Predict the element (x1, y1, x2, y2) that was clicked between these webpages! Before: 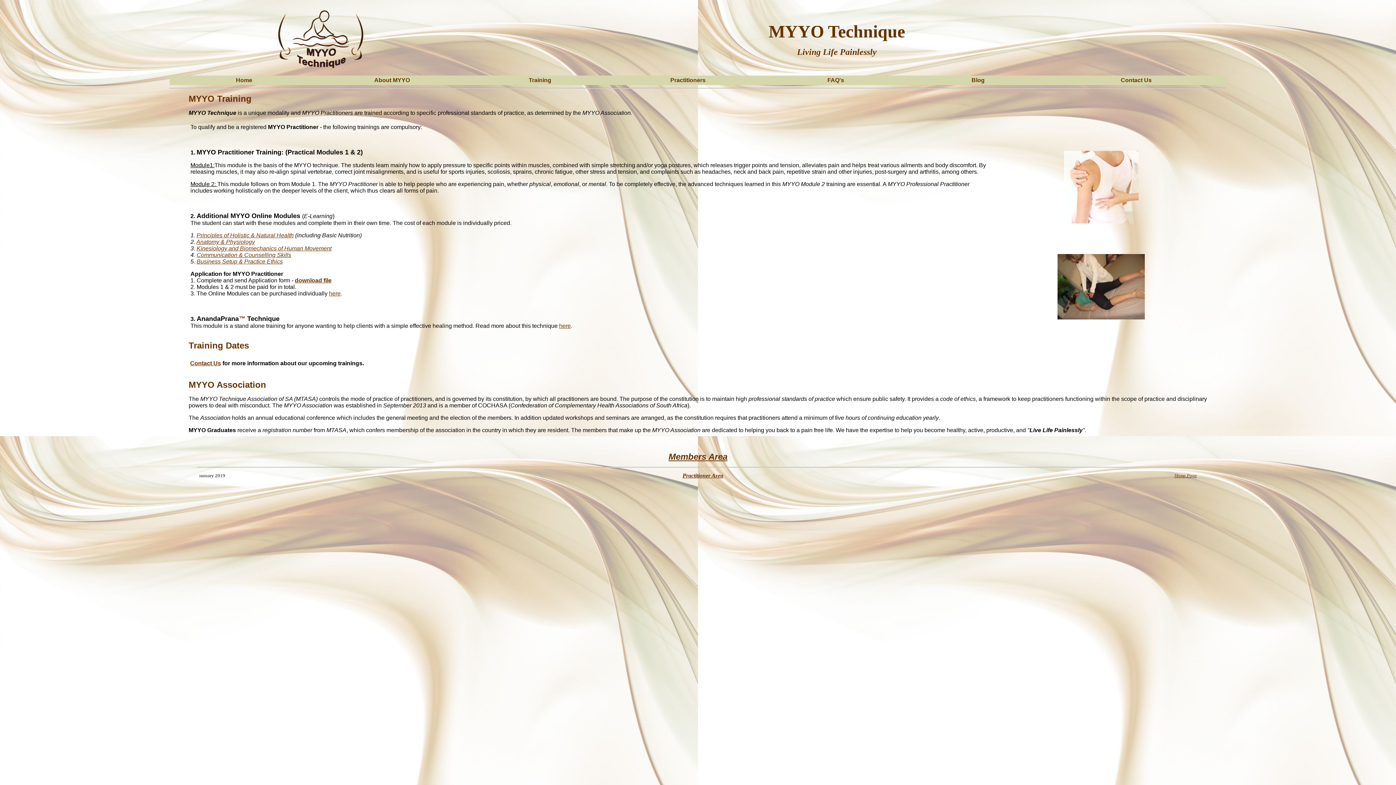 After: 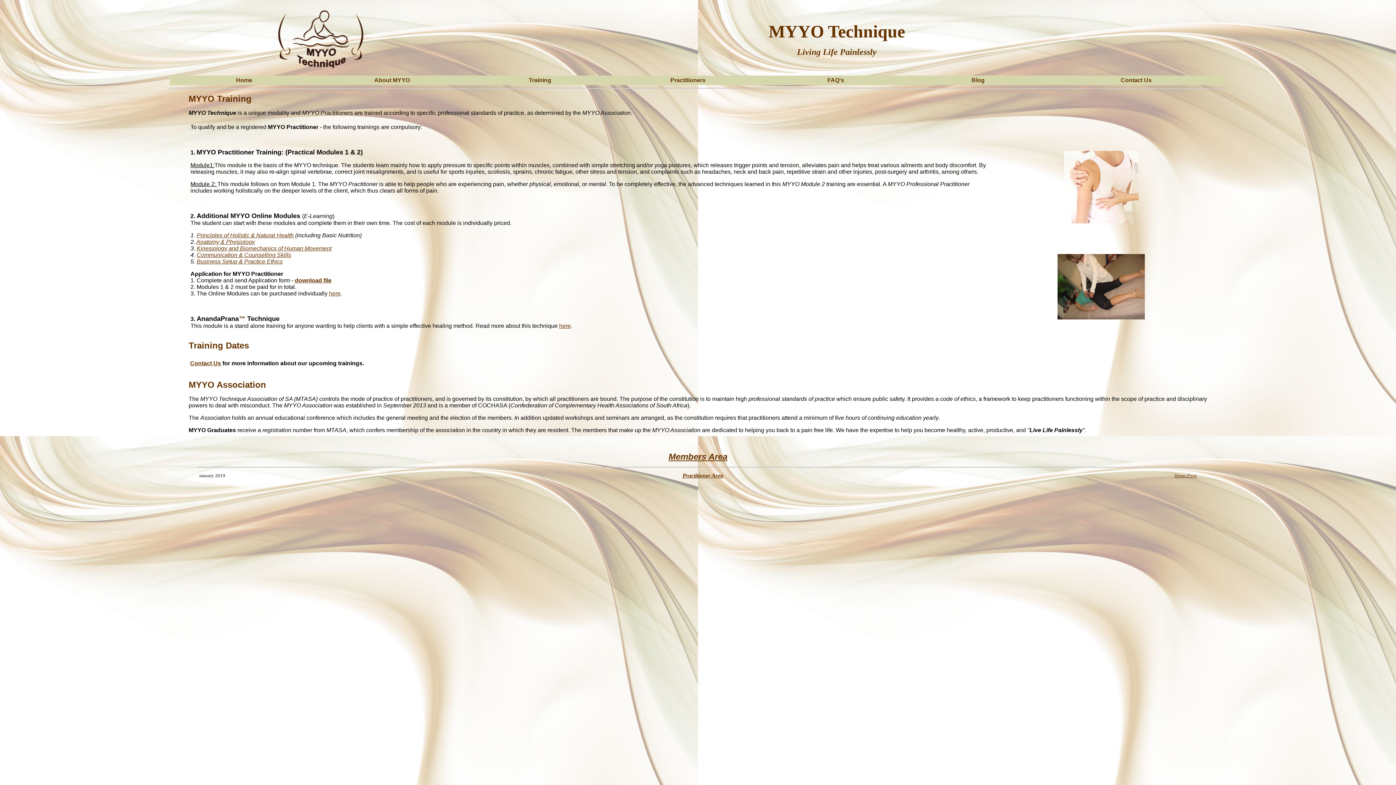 Action: bbox: (668, 454, 727, 461) label: Members Area